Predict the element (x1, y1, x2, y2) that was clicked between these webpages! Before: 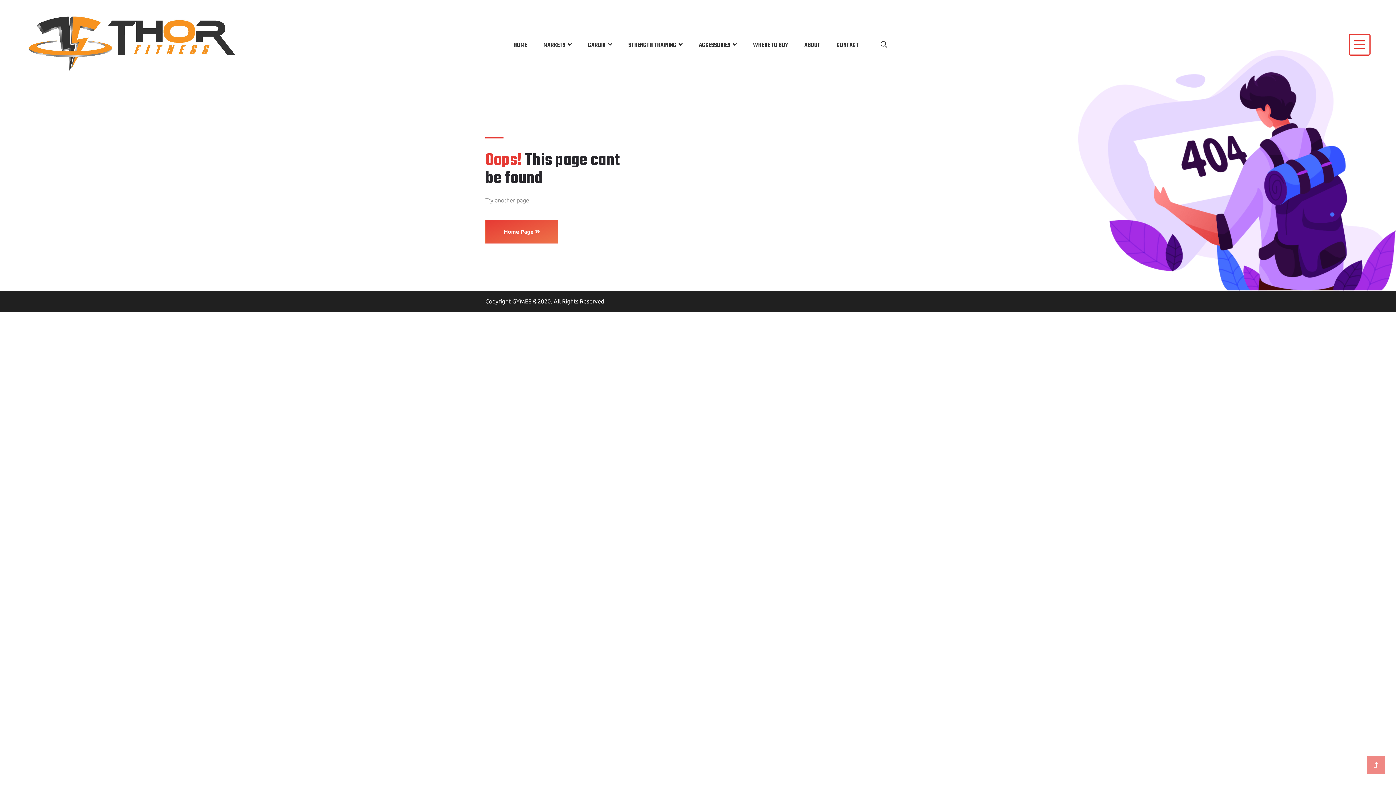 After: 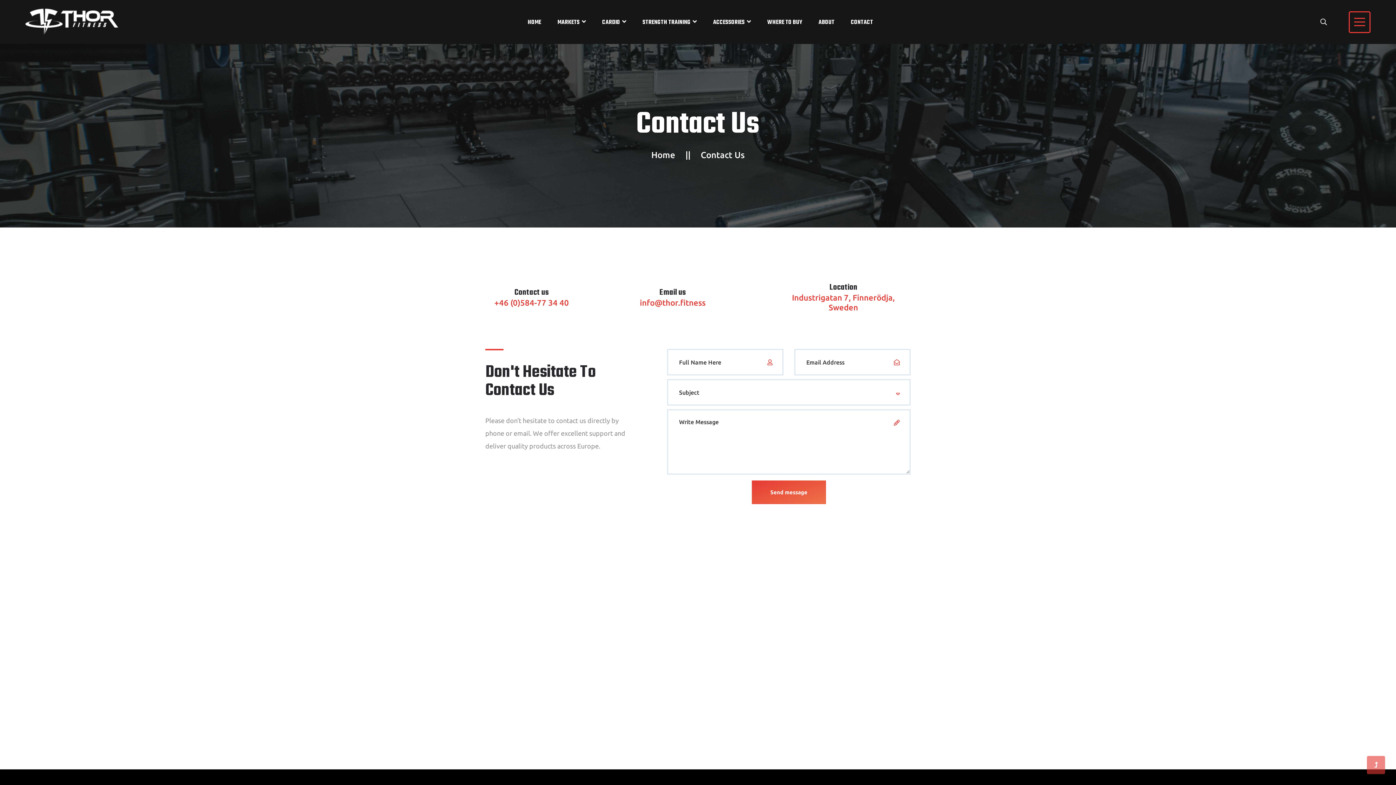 Action: label: CONTACT bbox: (832, 31, 859, 59)